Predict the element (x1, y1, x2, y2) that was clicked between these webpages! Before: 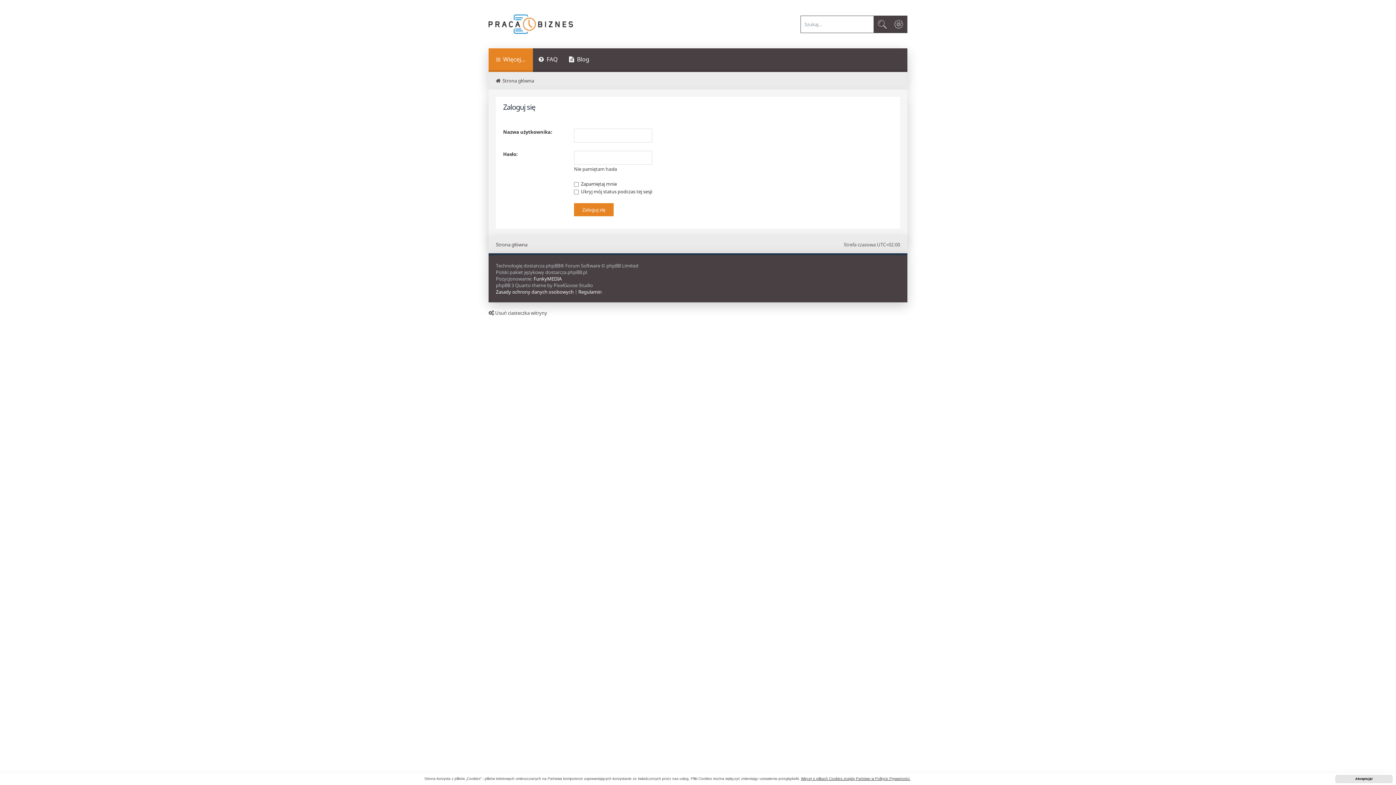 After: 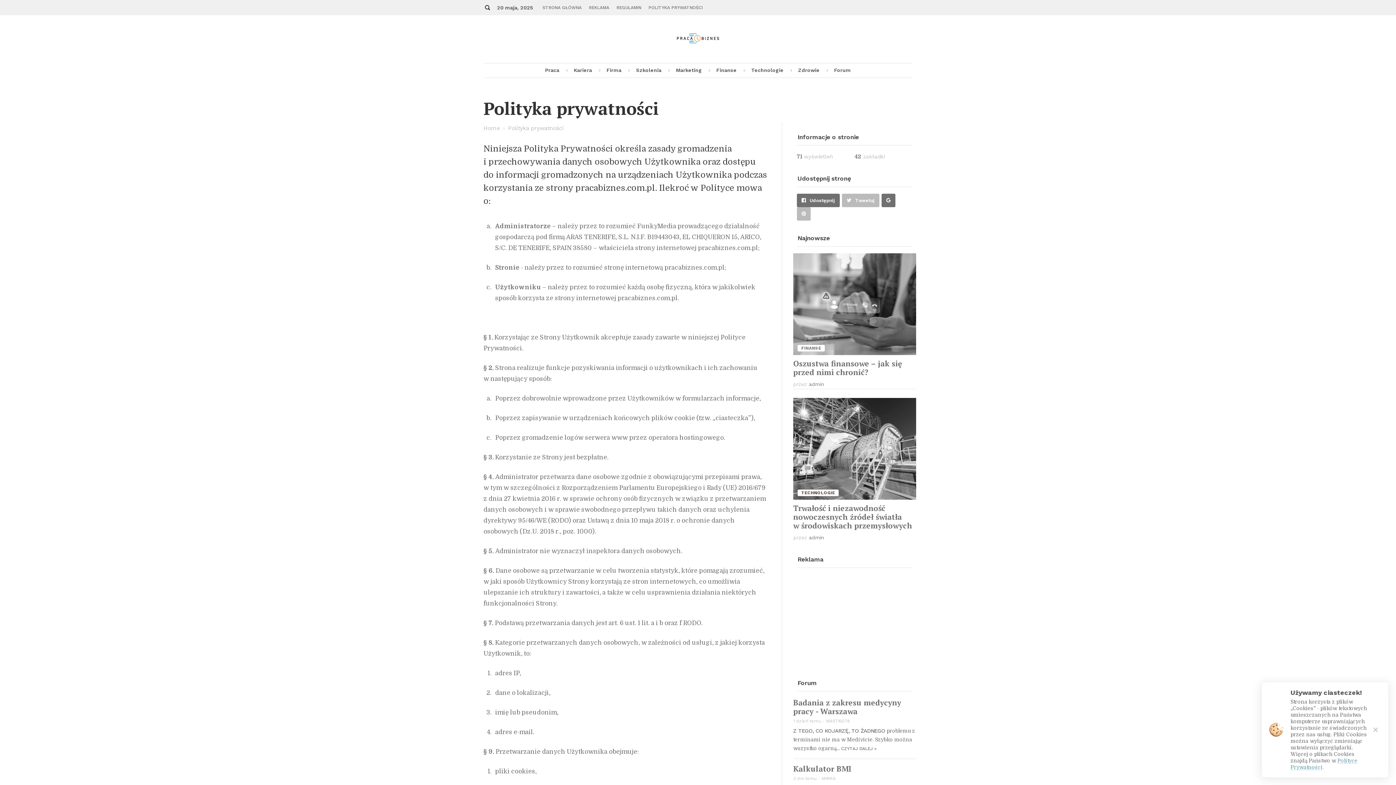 Action: label: Zasady ochrony danych osobowych bbox: (496, 288, 573, 295)